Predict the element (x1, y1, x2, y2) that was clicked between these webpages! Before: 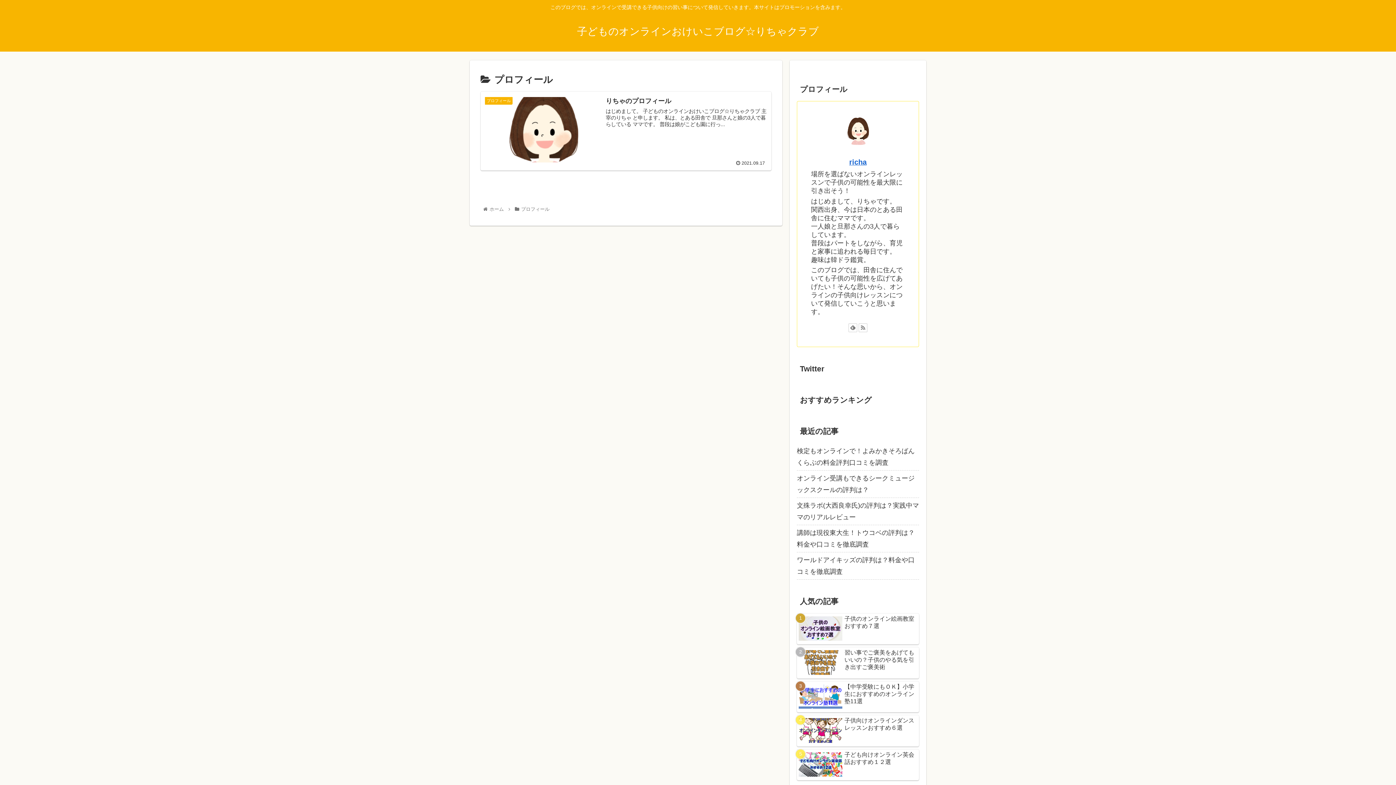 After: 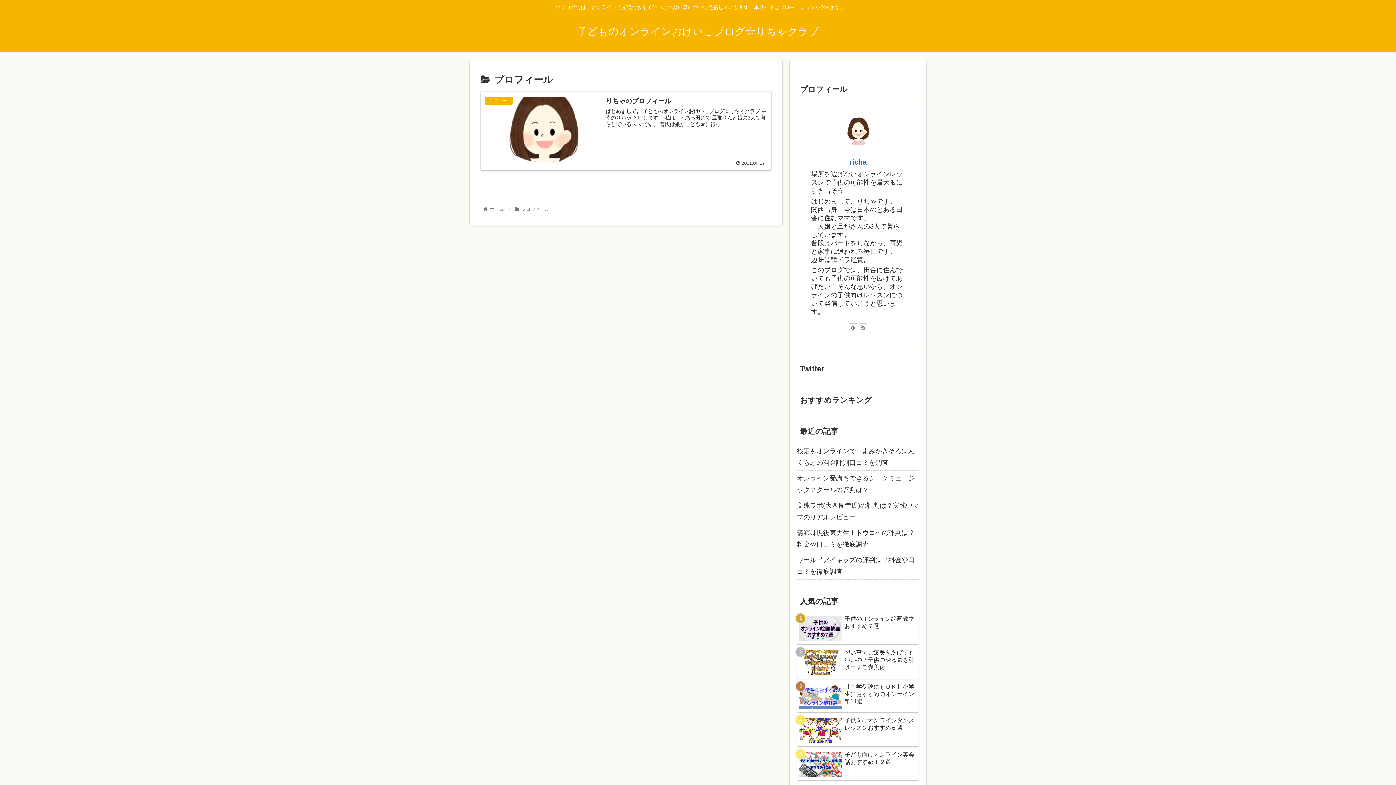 Action: bbox: (520, 206, 550, 211) label: プロフィール